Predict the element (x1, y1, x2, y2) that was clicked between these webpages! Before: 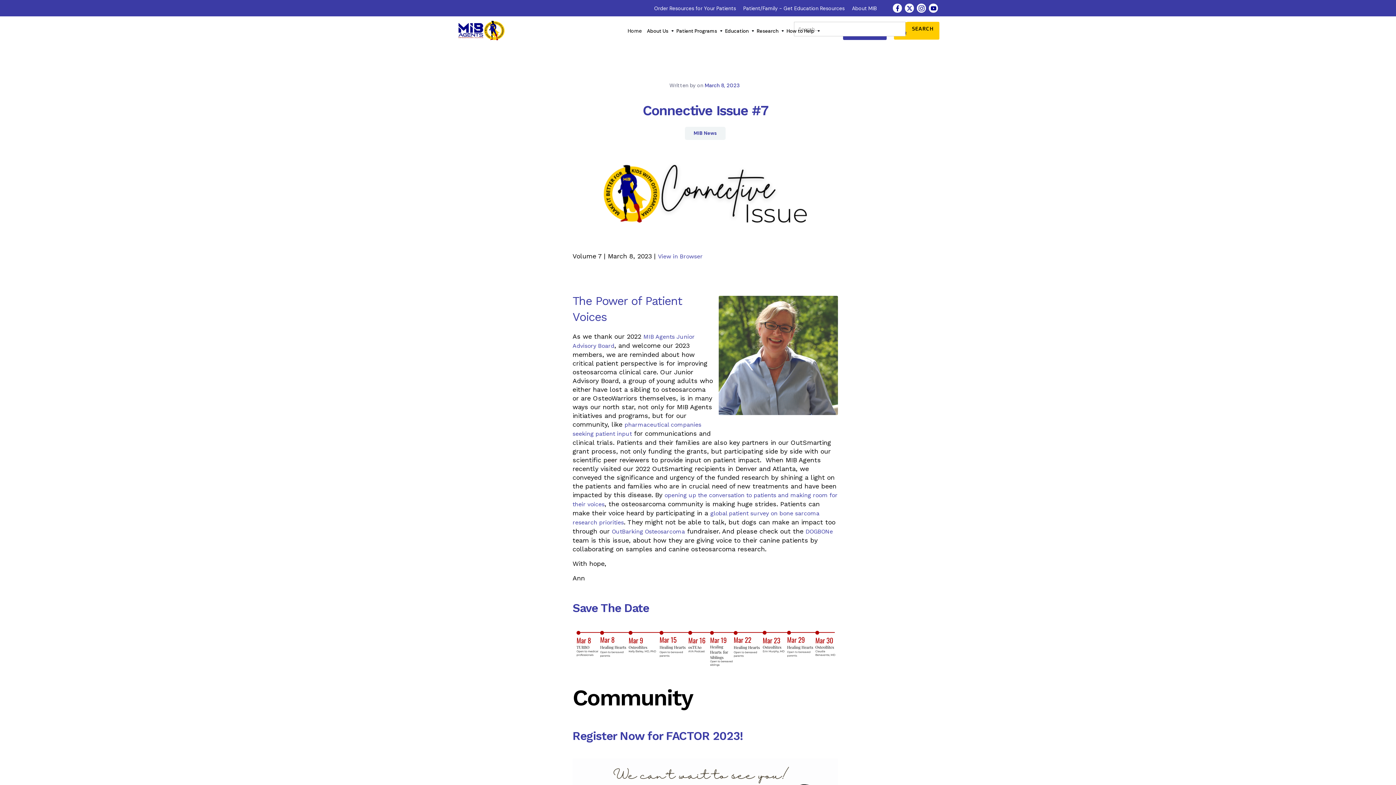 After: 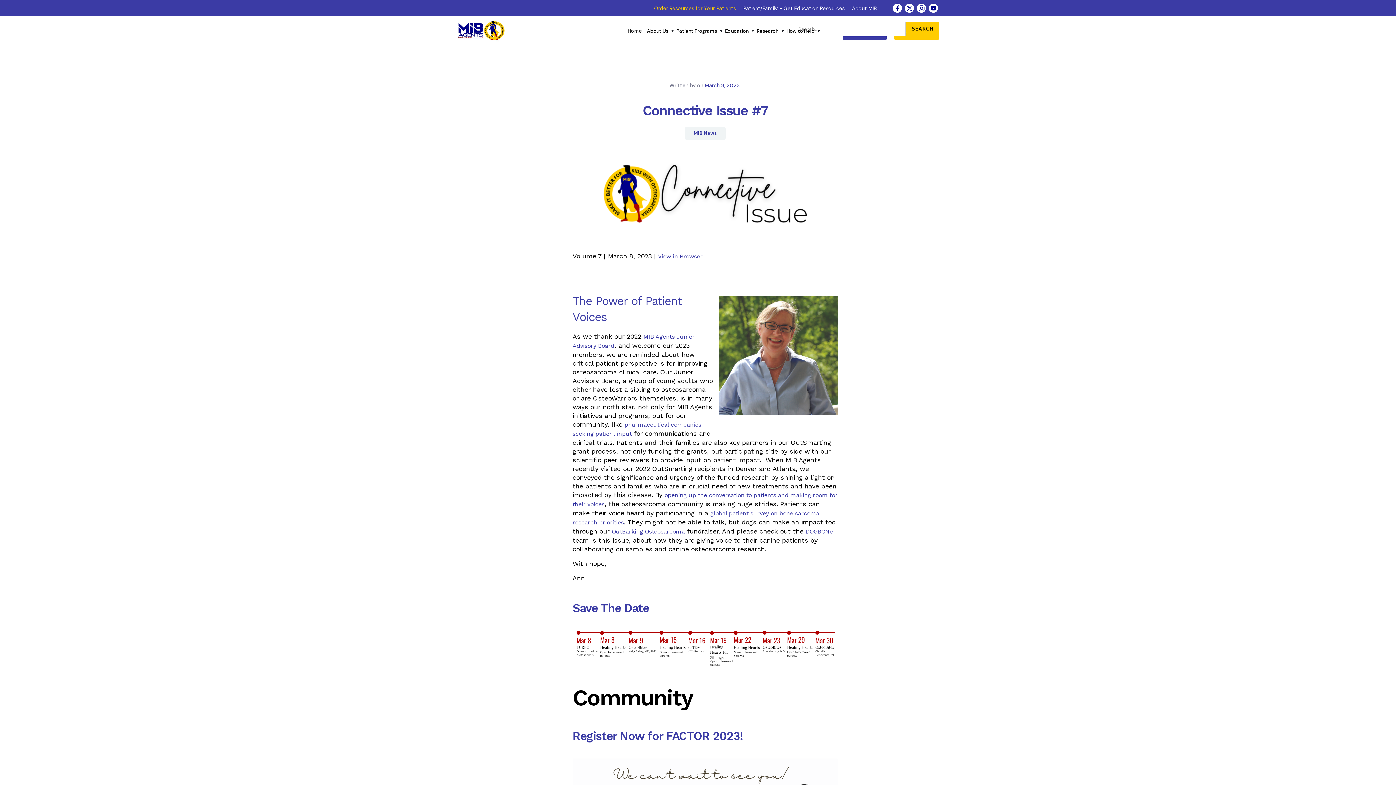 Action: label: Order Resources for Your Patients bbox: (654, 4, 736, 11)